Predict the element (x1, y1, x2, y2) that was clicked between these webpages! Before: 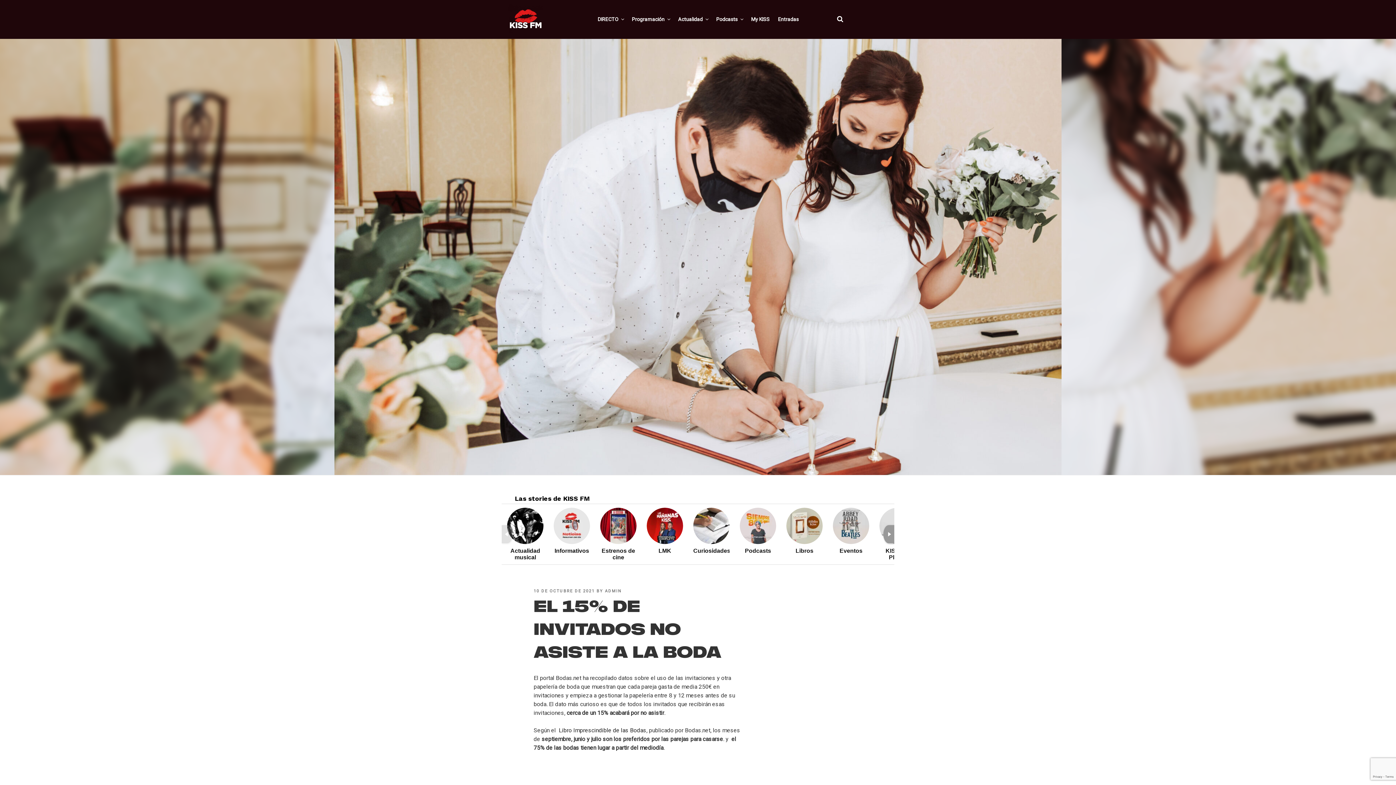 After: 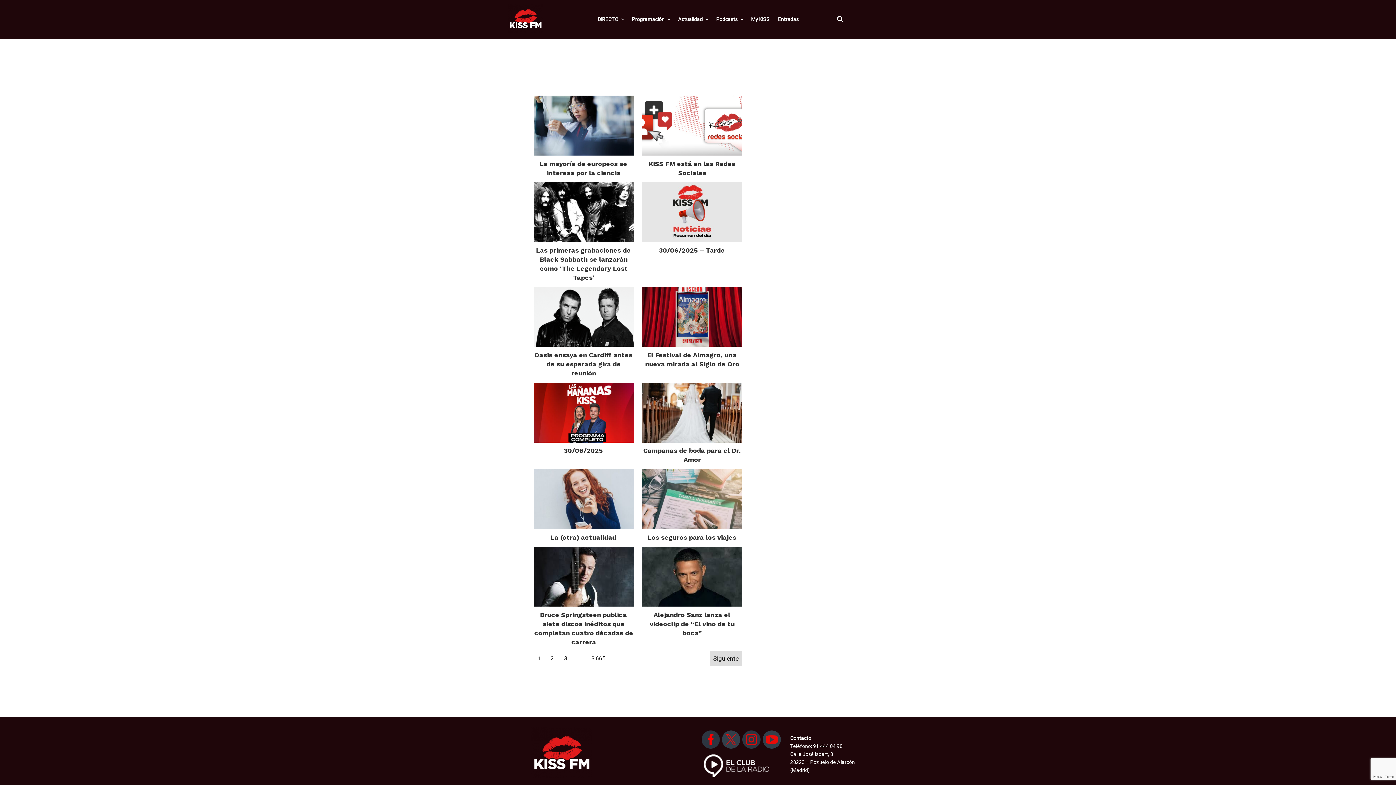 Action: bbox: (605, 589, 621, 594) label: ADMIN